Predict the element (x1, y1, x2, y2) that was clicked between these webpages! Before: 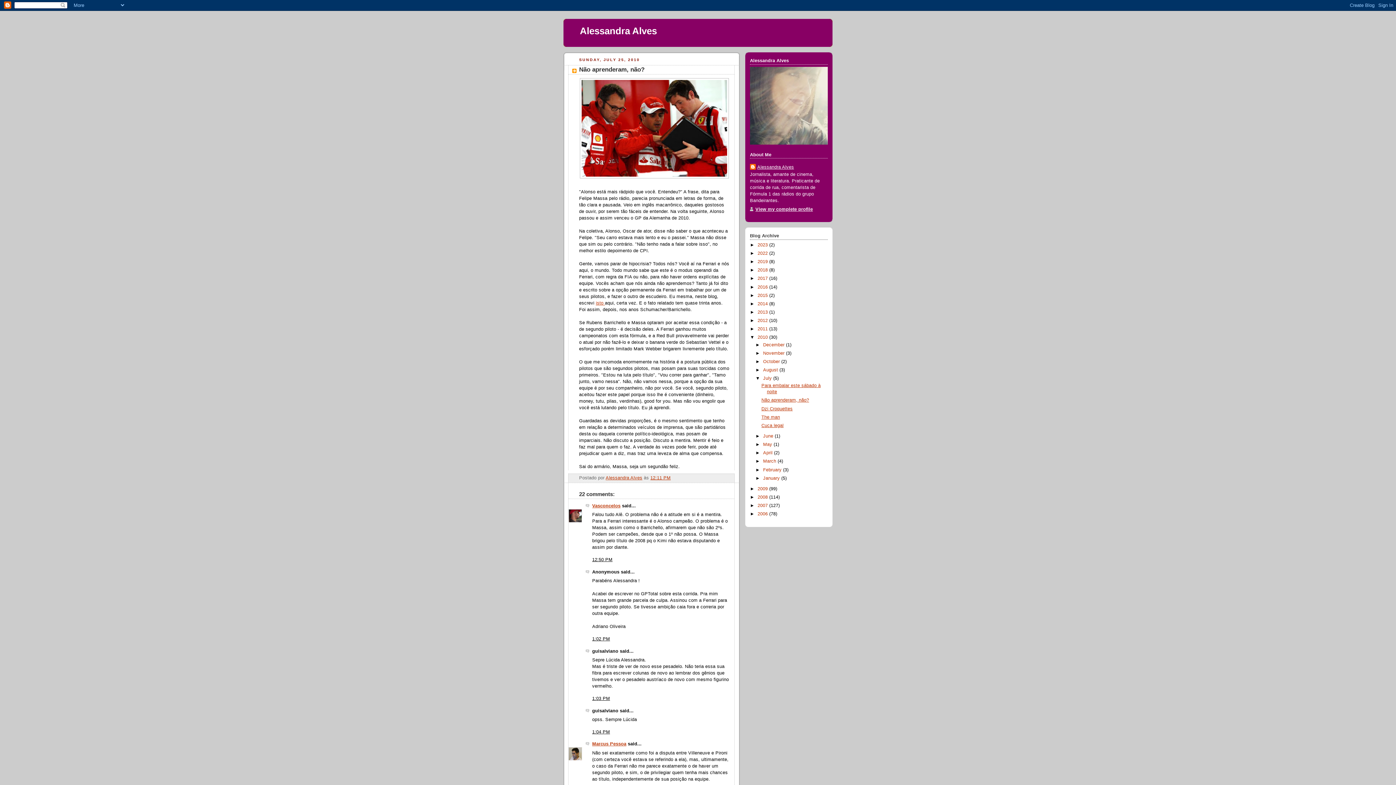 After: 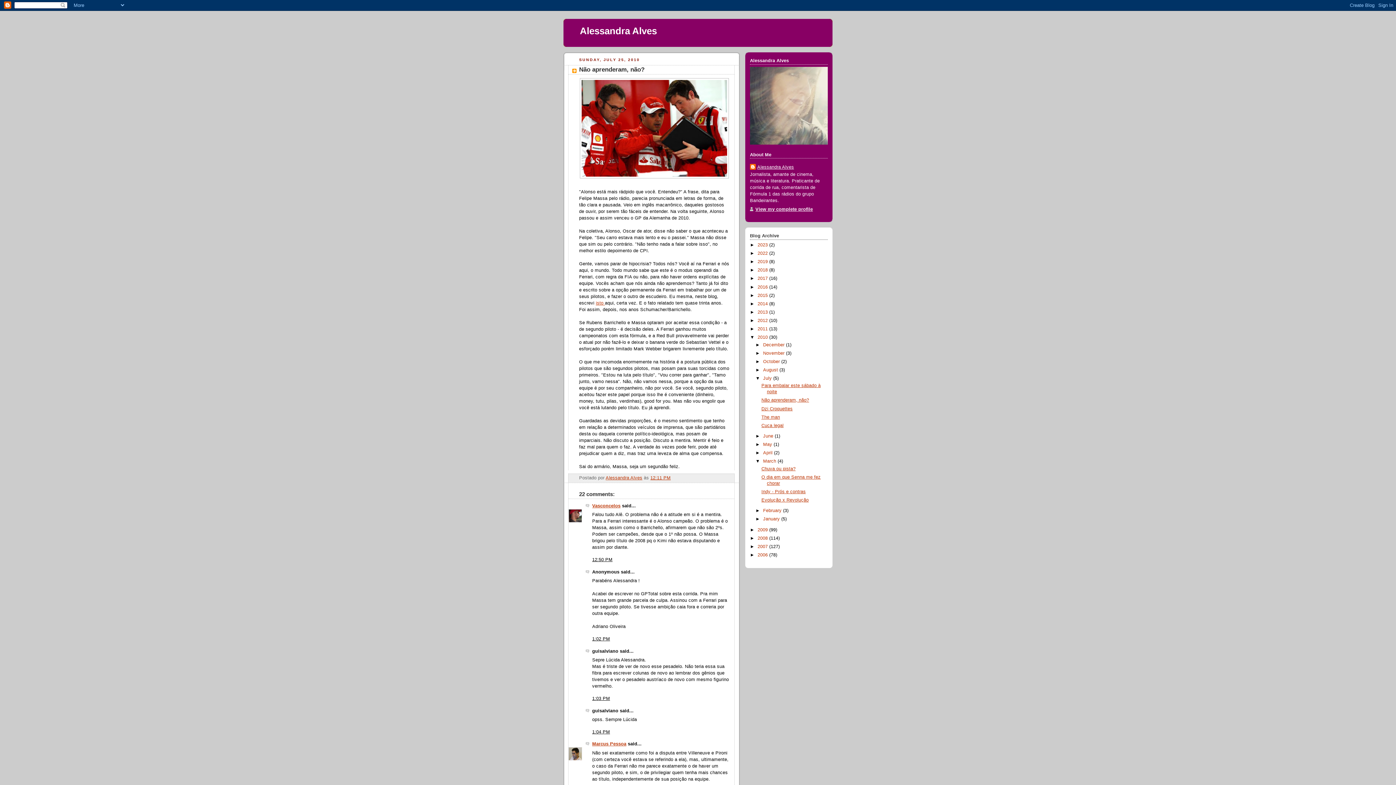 Action: label: ►   bbox: (755, 459, 763, 464)